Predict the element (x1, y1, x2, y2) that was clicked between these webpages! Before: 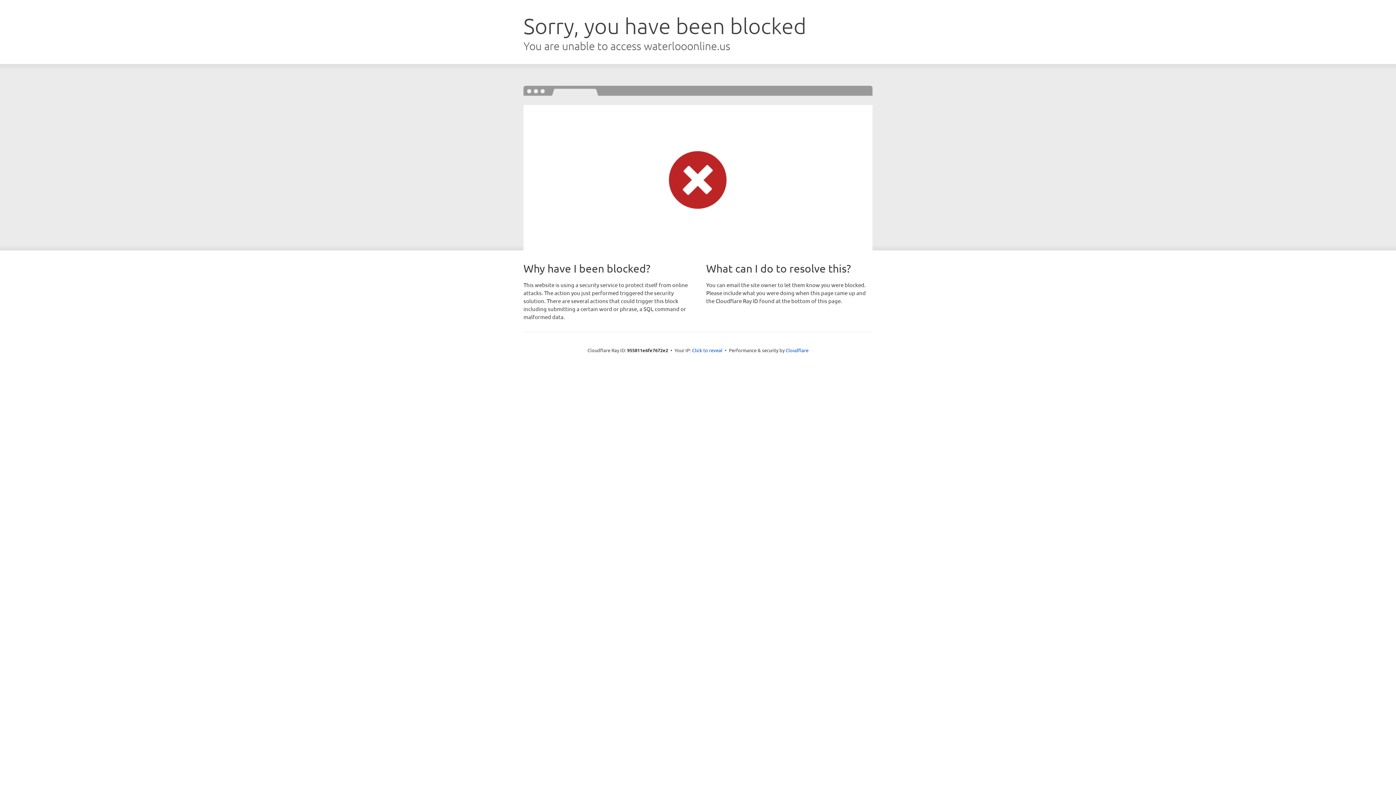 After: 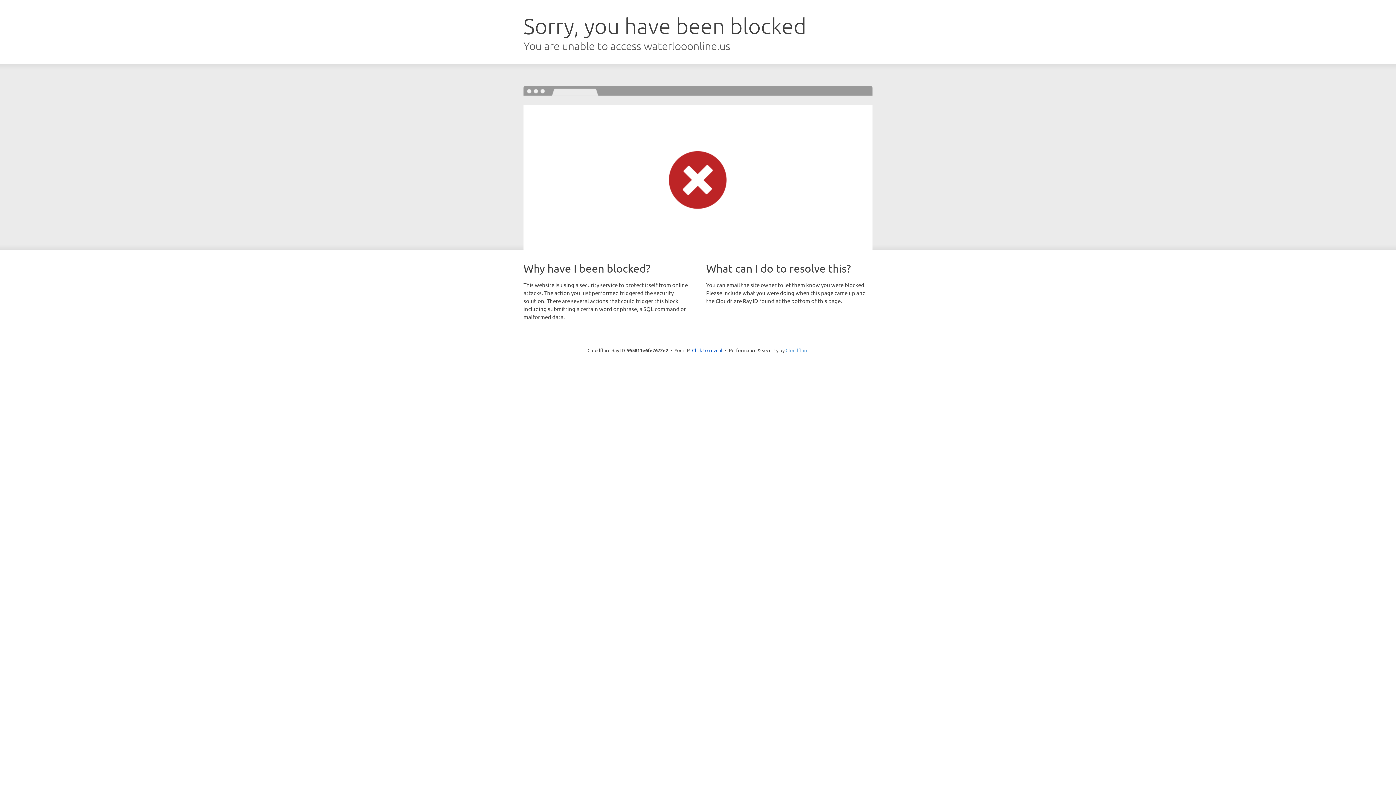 Action: bbox: (785, 347, 808, 353) label: Cloudflare